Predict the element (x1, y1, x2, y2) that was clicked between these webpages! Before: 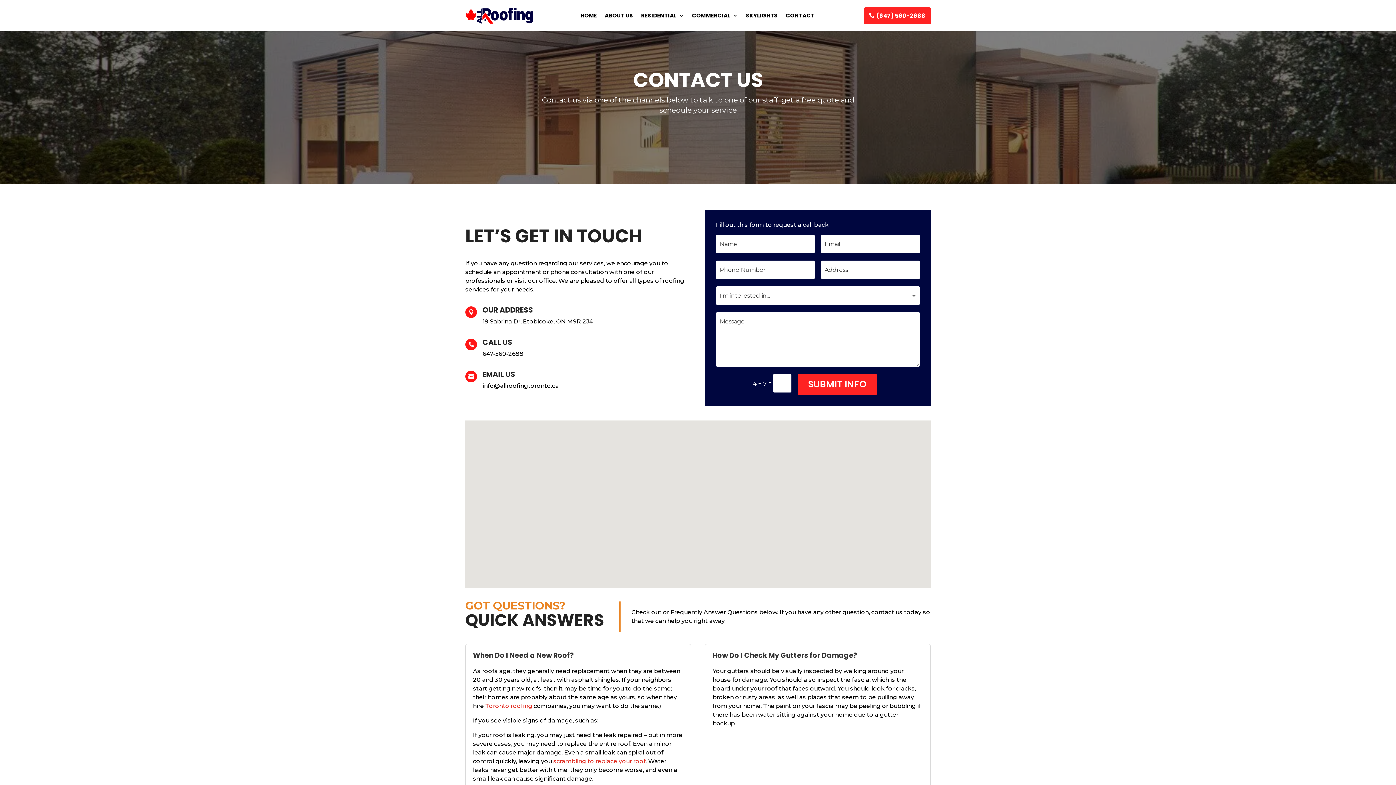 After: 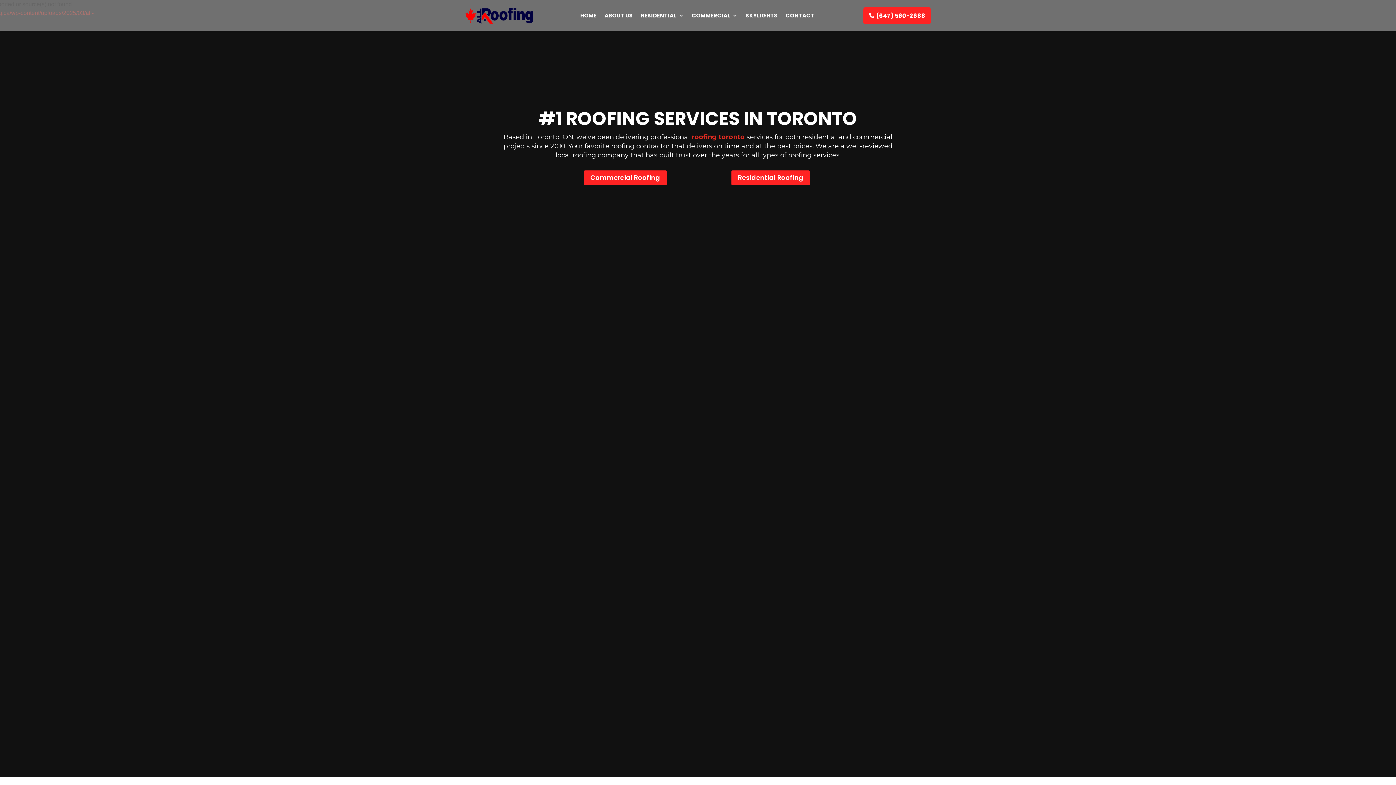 Action: bbox: (465, 7, 533, 23)